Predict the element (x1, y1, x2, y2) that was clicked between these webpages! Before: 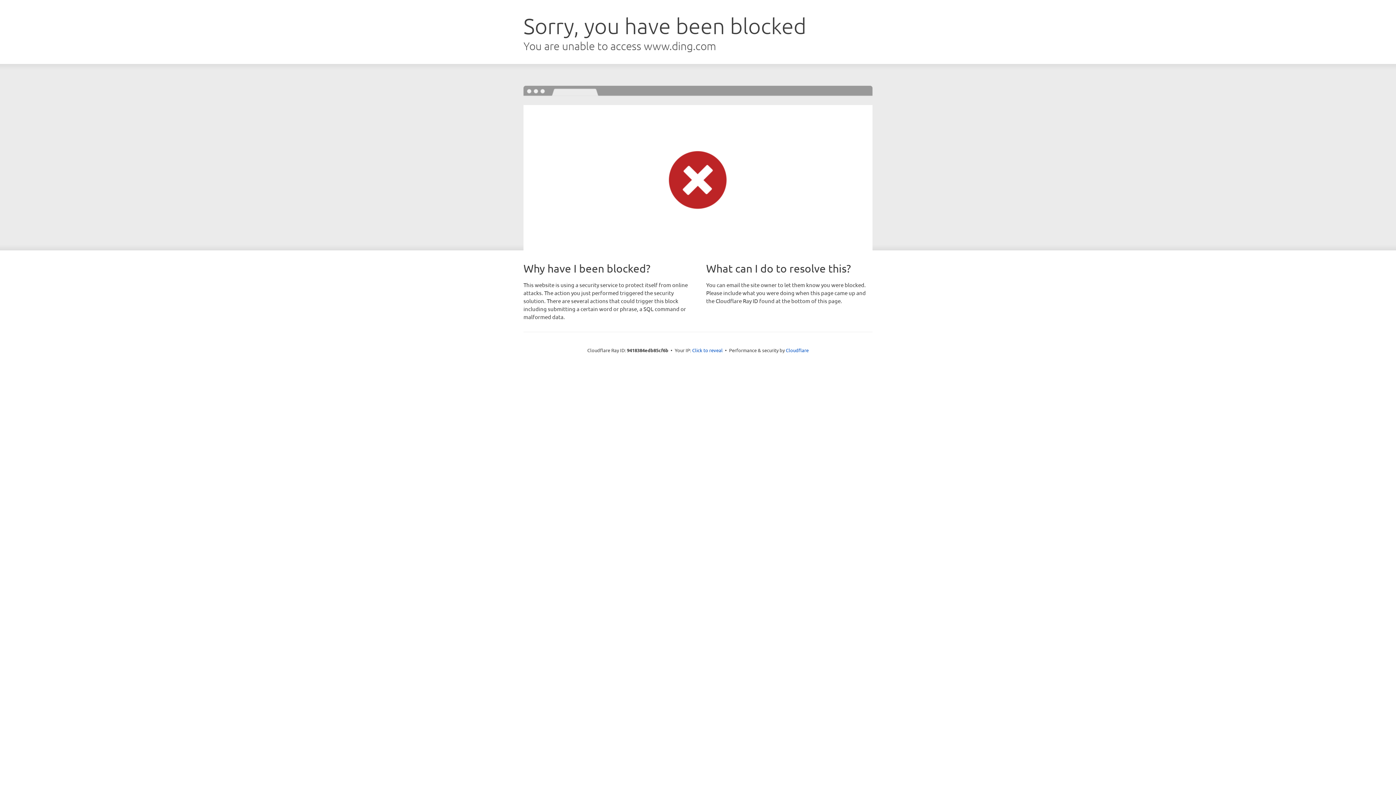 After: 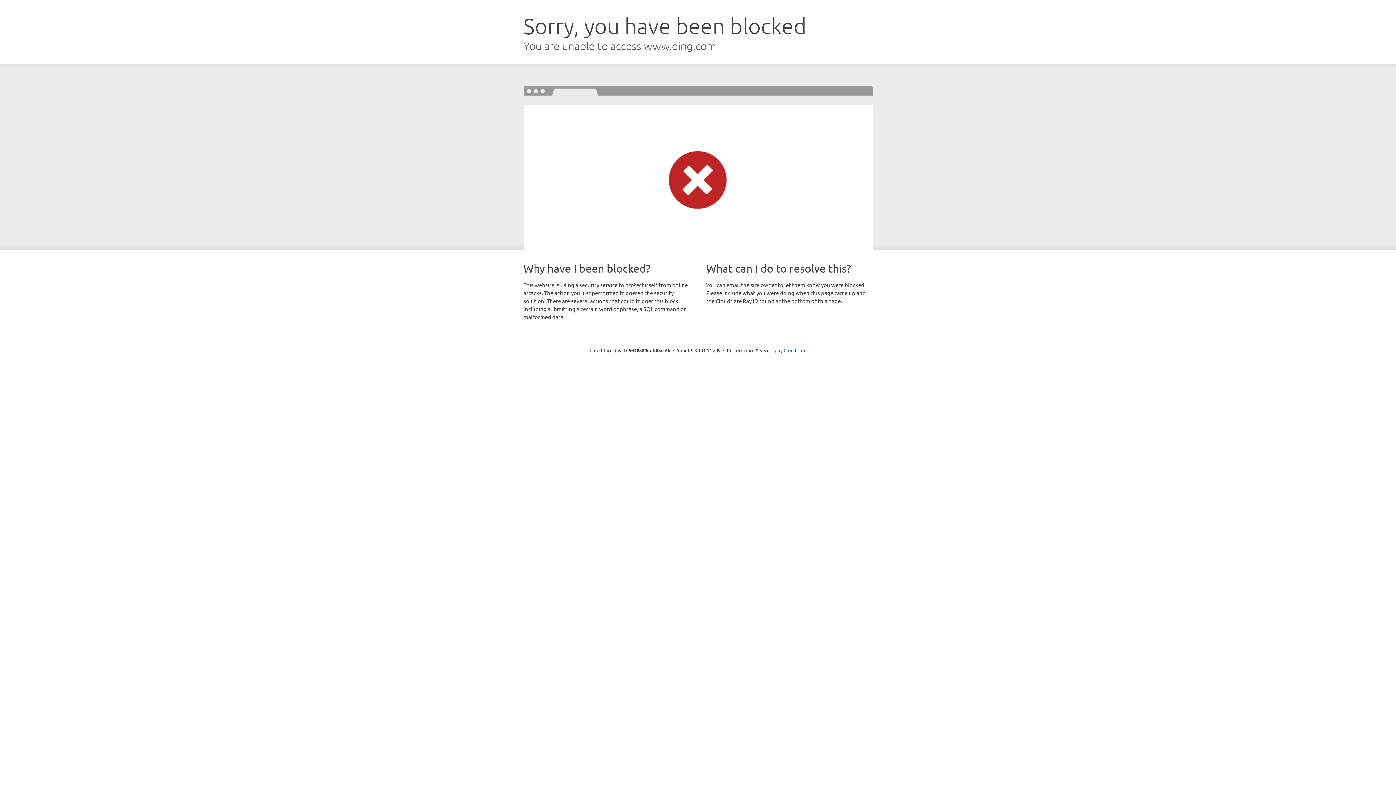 Action: bbox: (692, 346, 722, 353) label: Click to reveal